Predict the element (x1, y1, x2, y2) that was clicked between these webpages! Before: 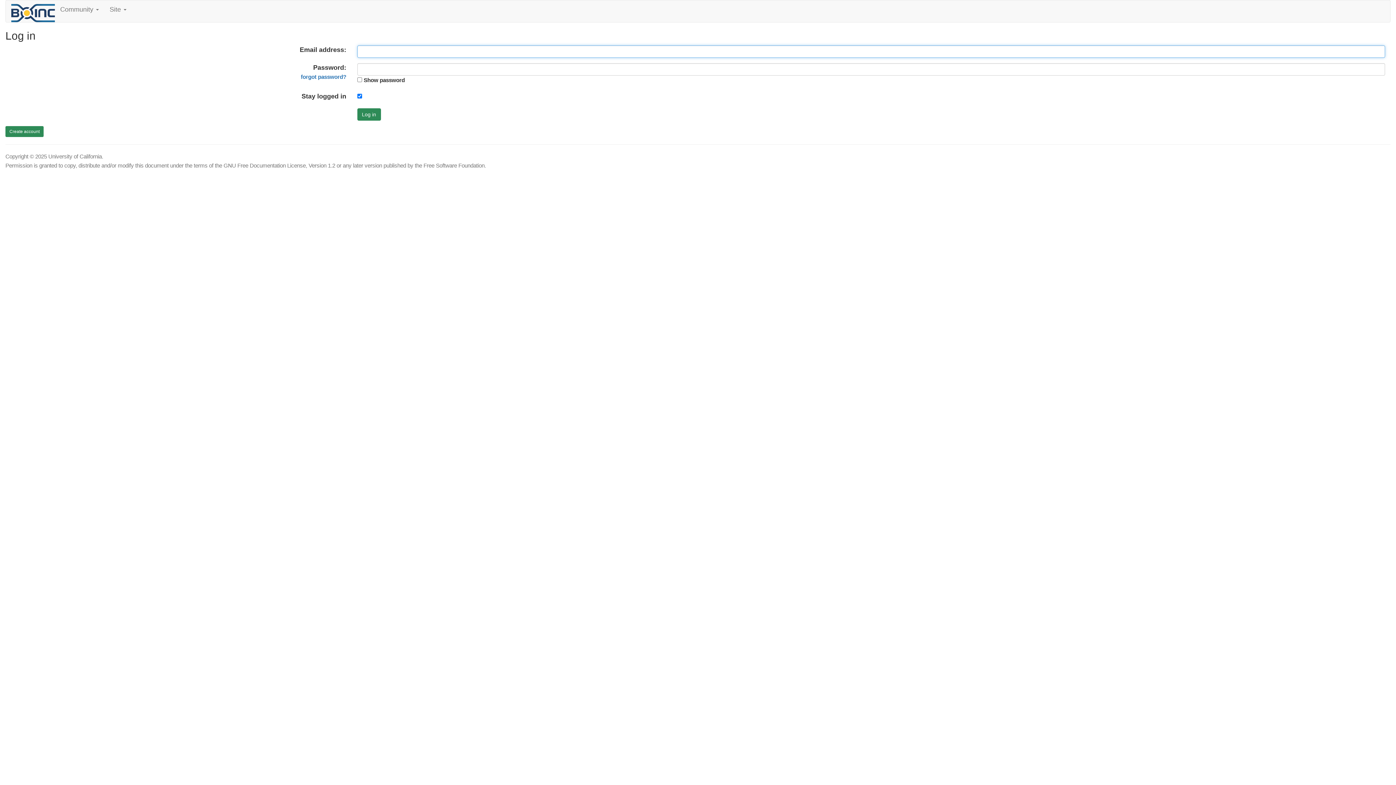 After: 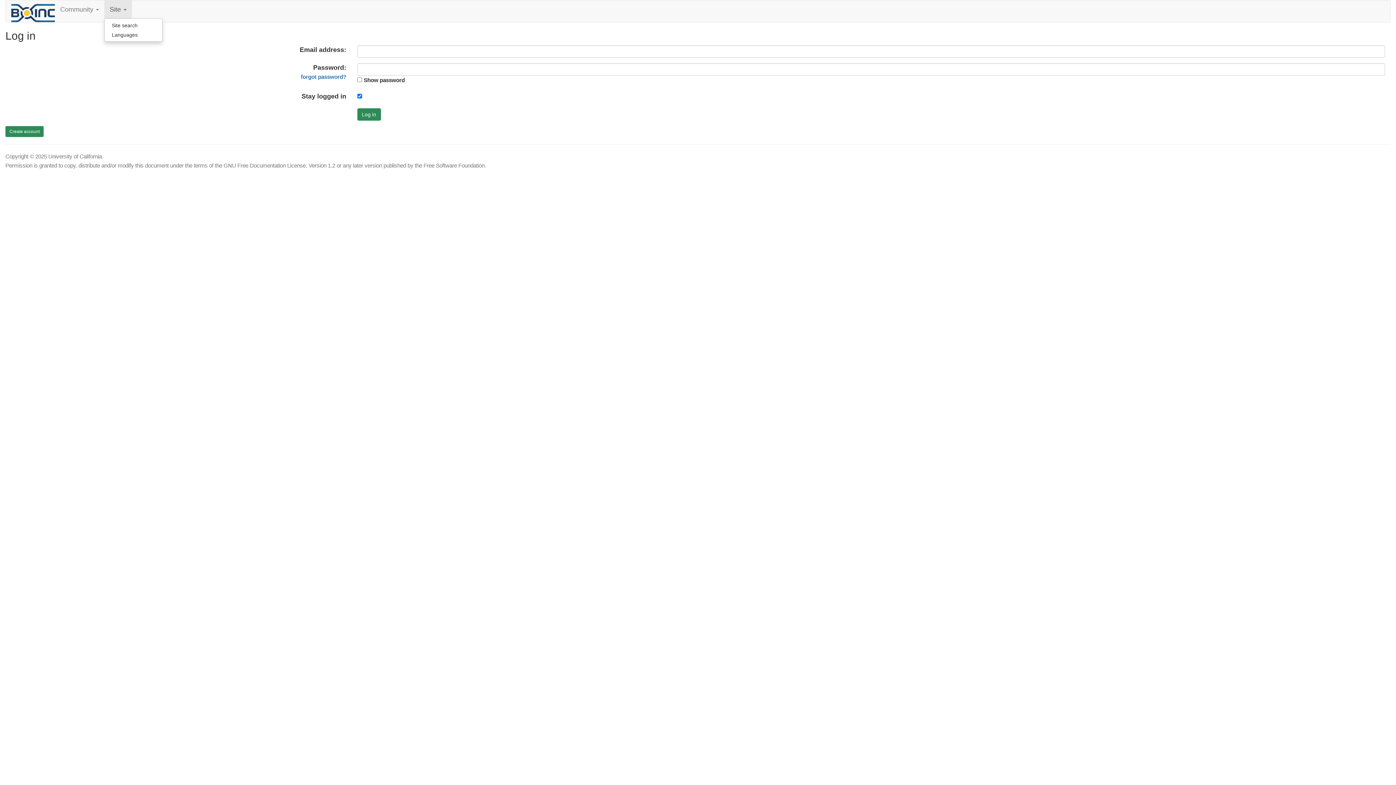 Action: label: Site  bbox: (104, 0, 131, 18)